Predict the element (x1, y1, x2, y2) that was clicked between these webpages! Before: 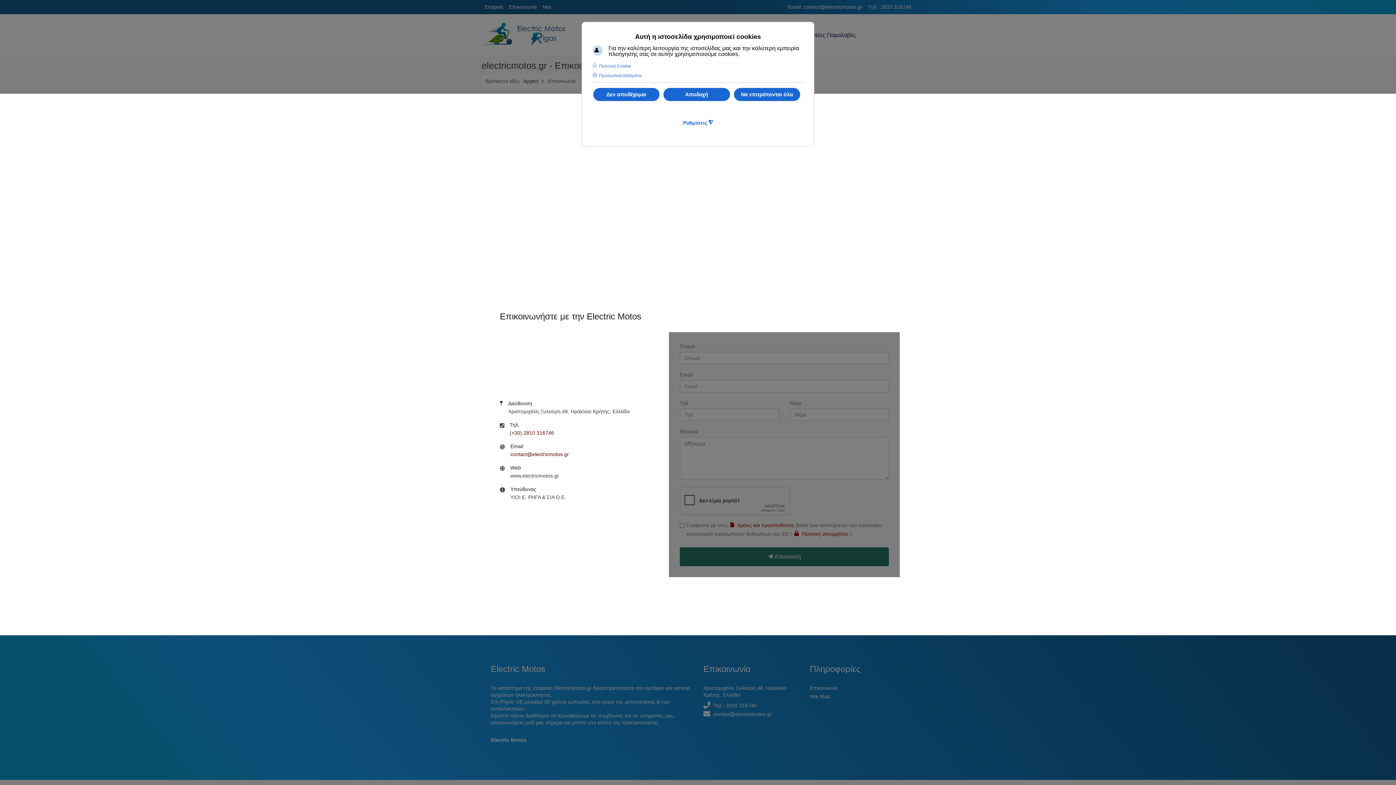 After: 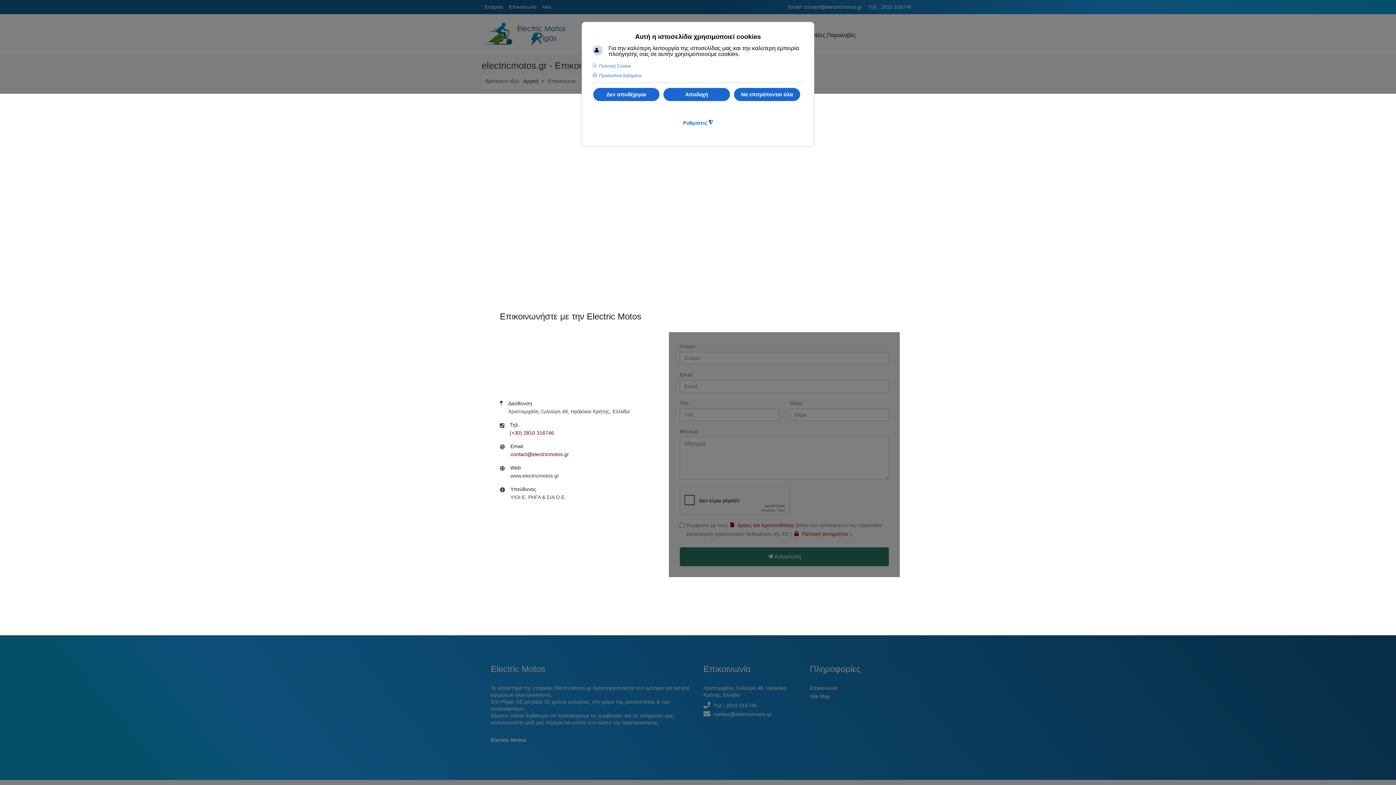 Action: label: Επικοινωνία bbox: (506, 3, 539, 10)